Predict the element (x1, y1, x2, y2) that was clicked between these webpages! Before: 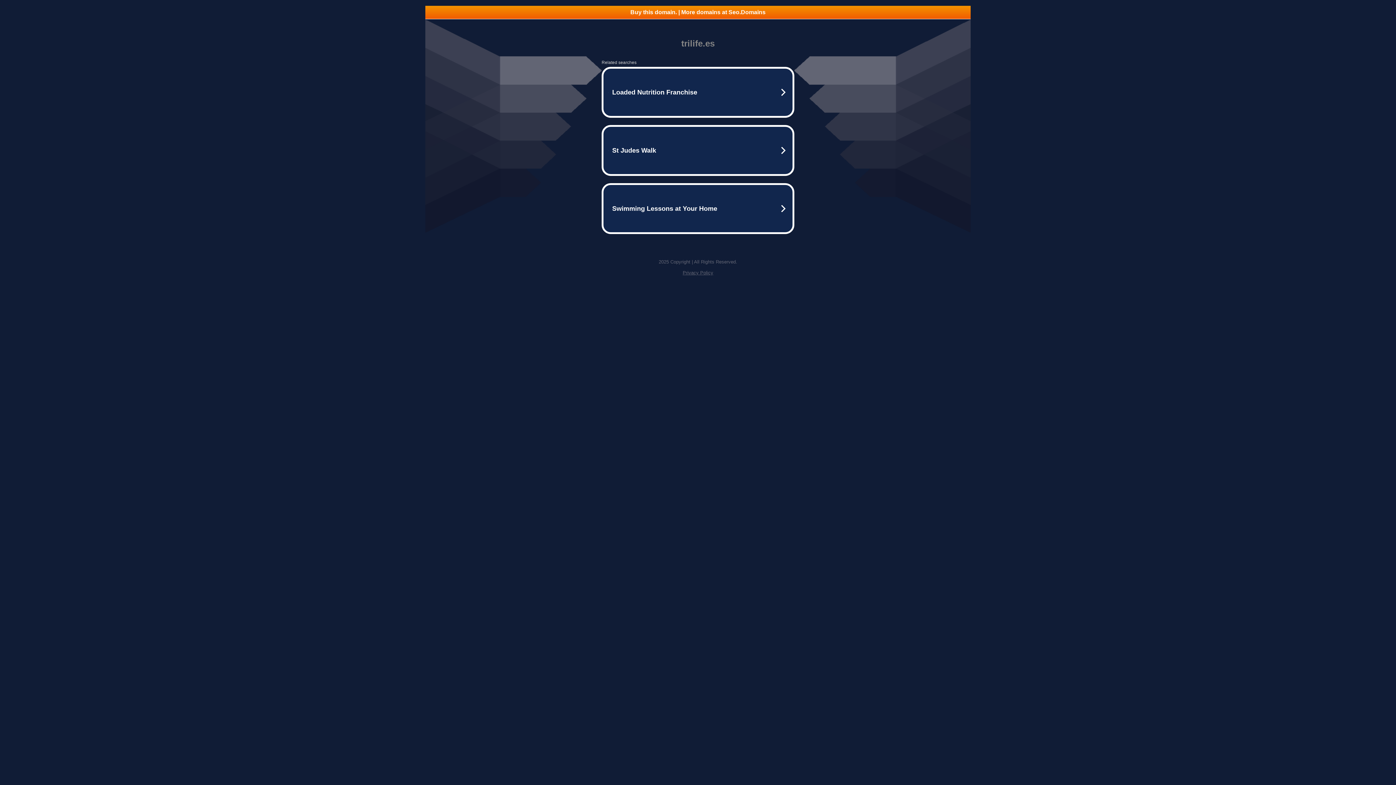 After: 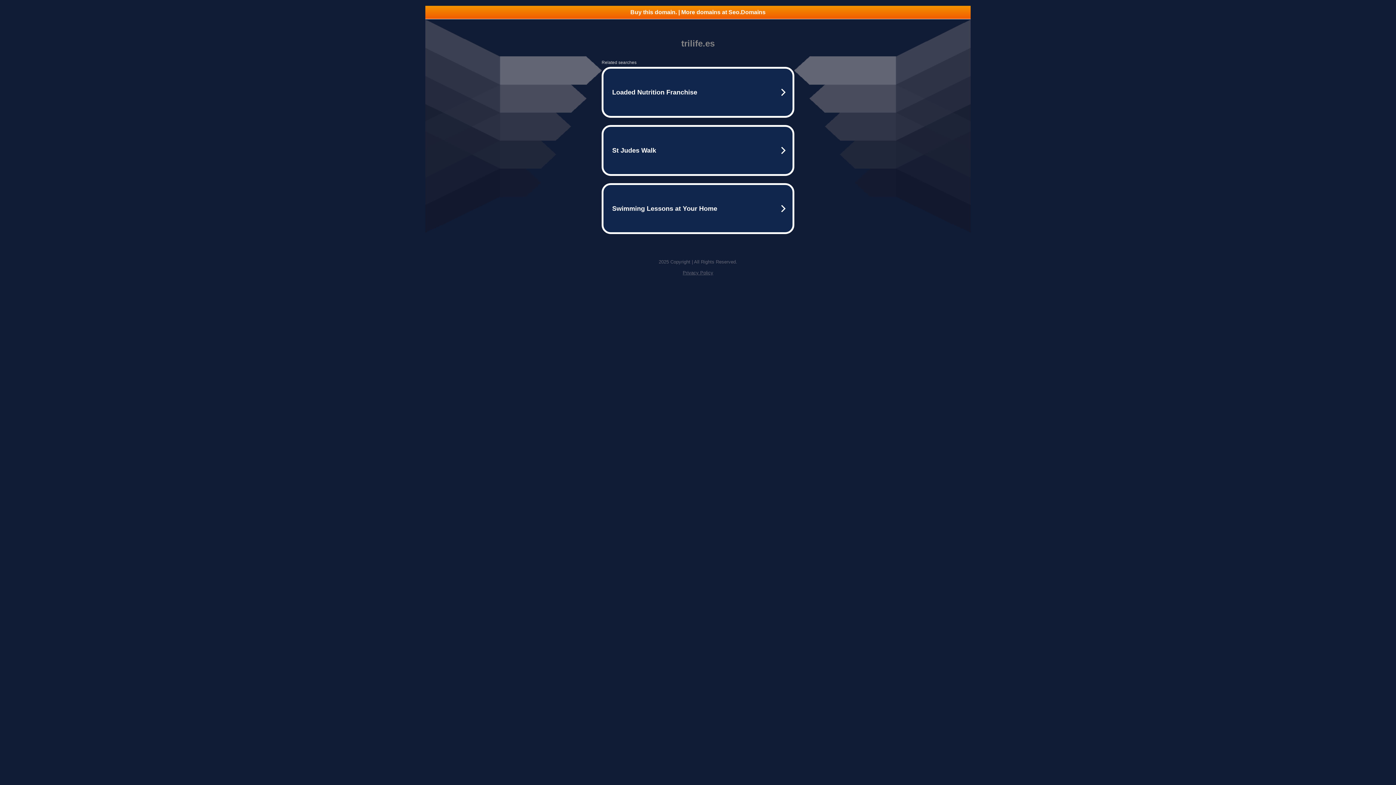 Action: bbox: (682, 270, 713, 275) label: Privacy Policy